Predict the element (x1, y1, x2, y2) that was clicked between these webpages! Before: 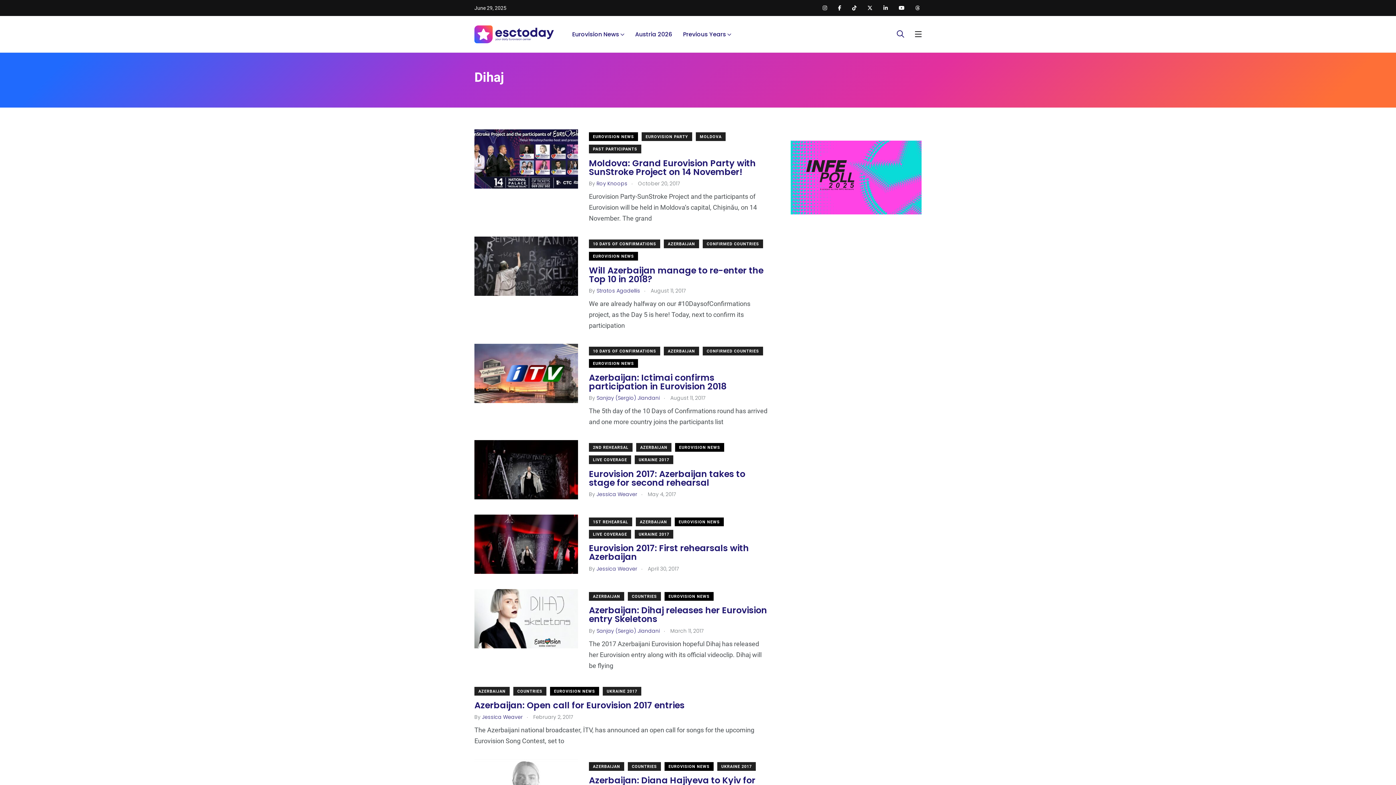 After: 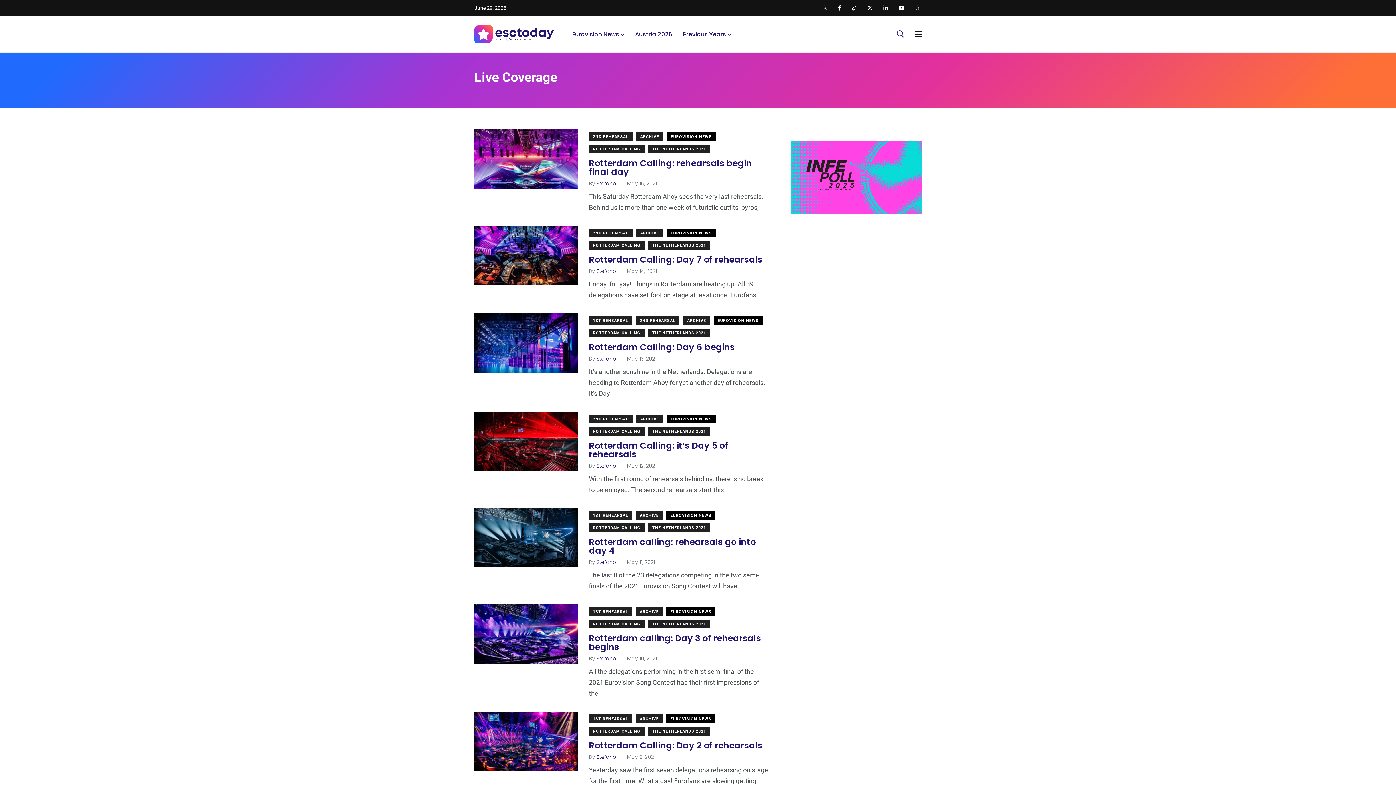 Action: bbox: (589, 530, 631, 538) label: LIVE COVERAGE